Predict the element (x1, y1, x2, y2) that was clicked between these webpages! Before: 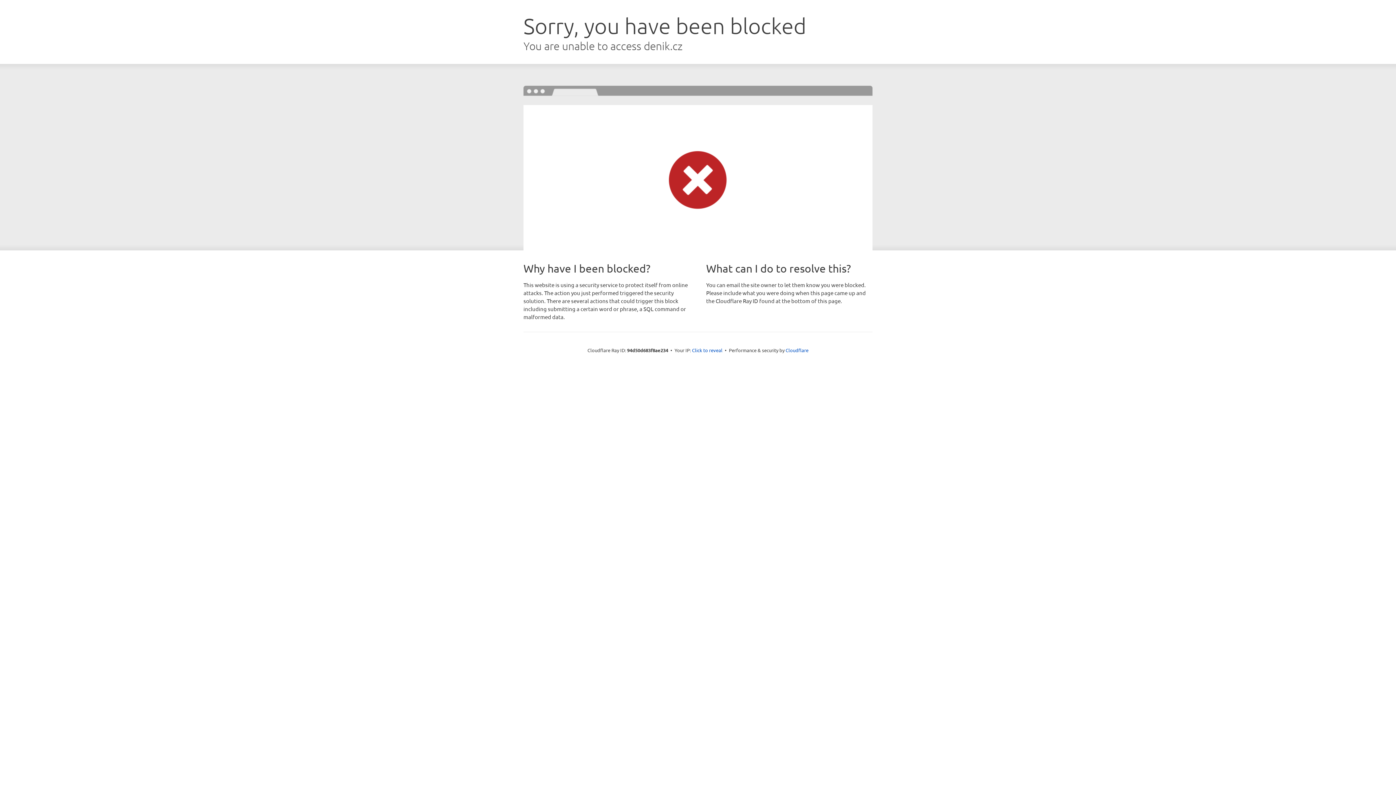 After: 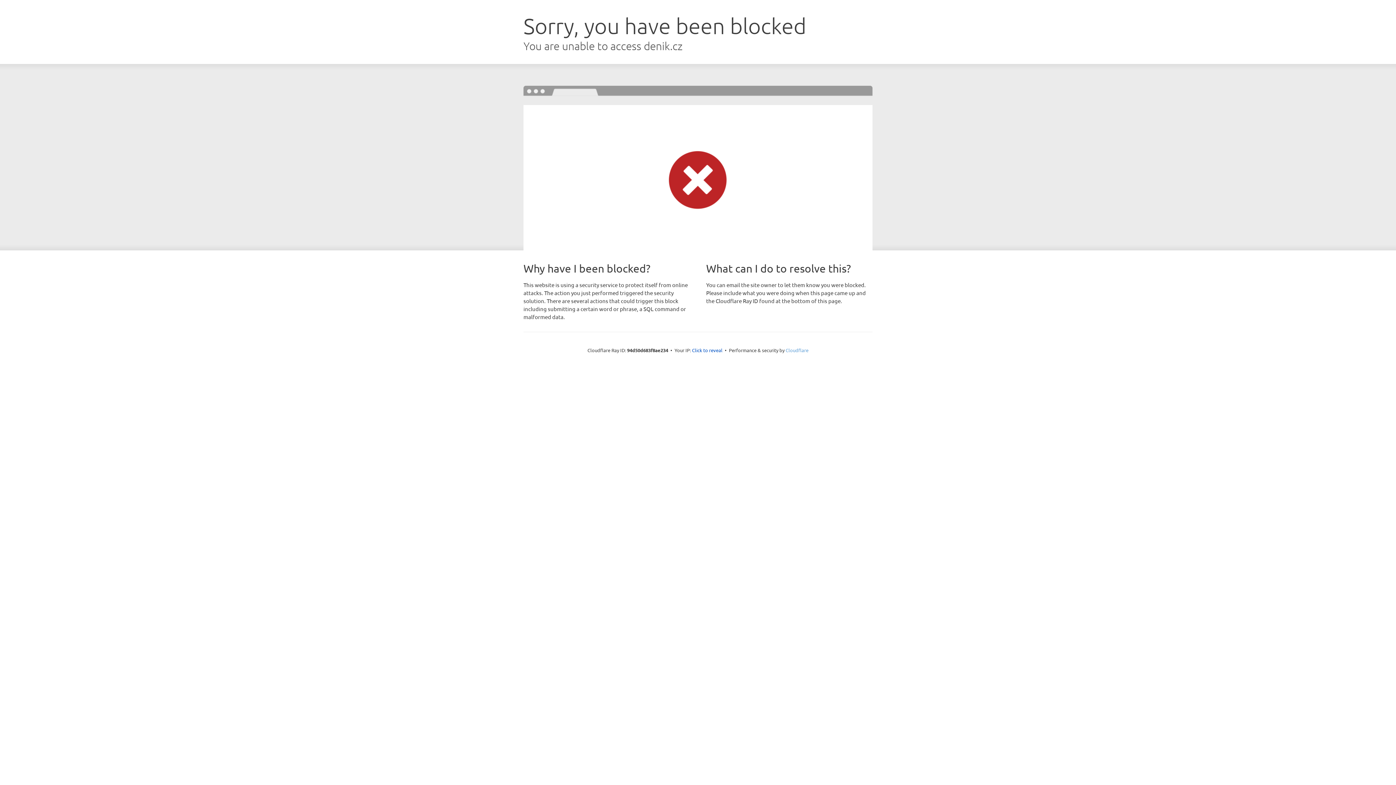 Action: label: Cloudflare bbox: (785, 347, 808, 353)